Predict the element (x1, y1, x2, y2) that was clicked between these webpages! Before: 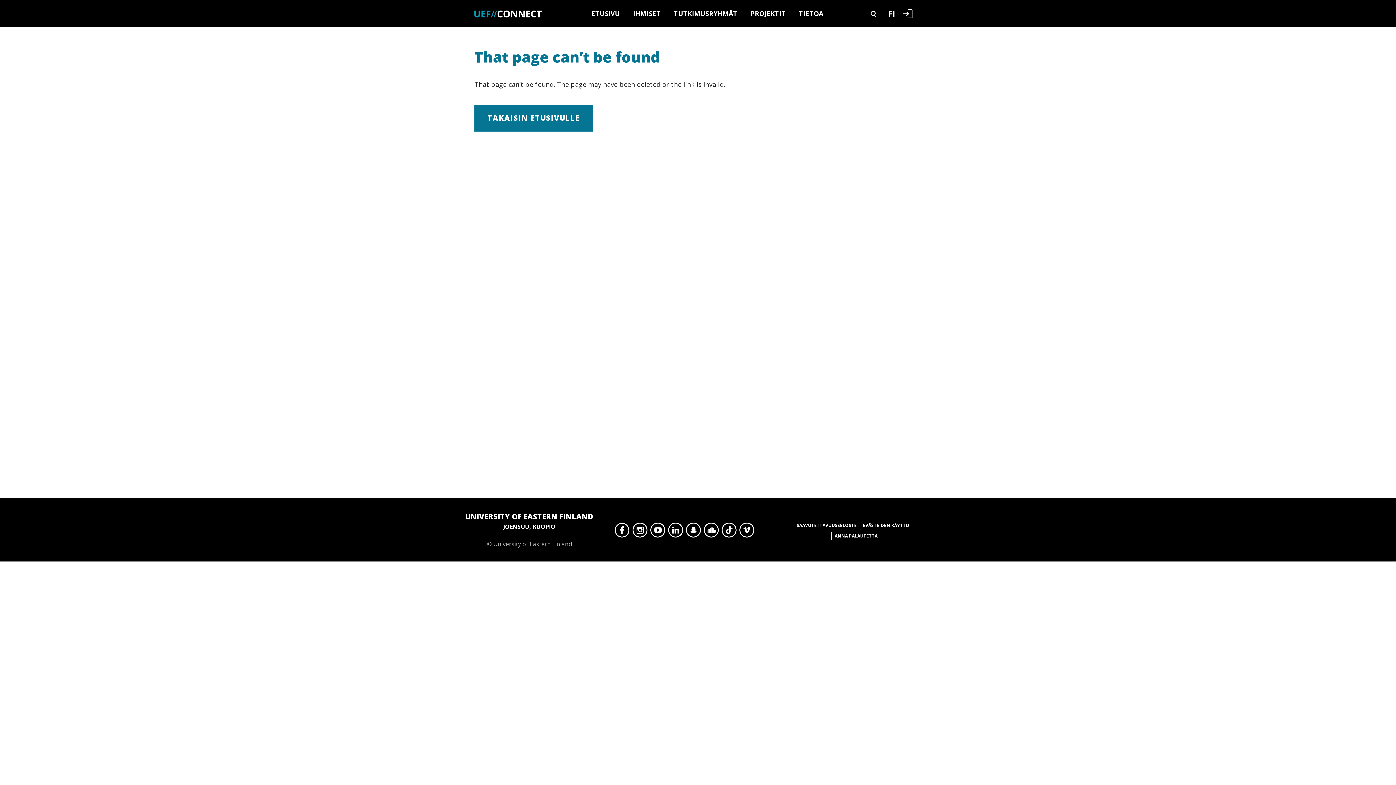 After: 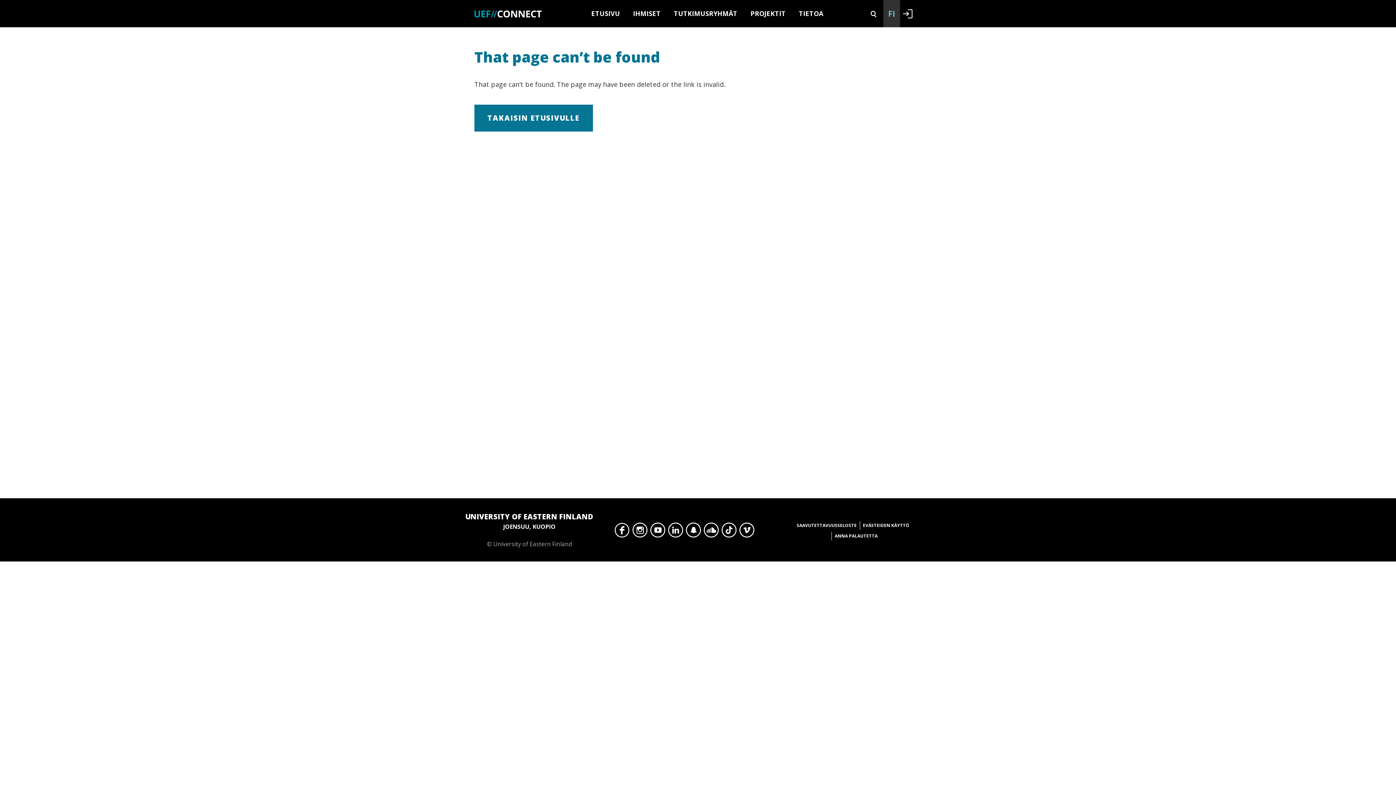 Action: label: FI bbox: (883, 0, 900, 27)